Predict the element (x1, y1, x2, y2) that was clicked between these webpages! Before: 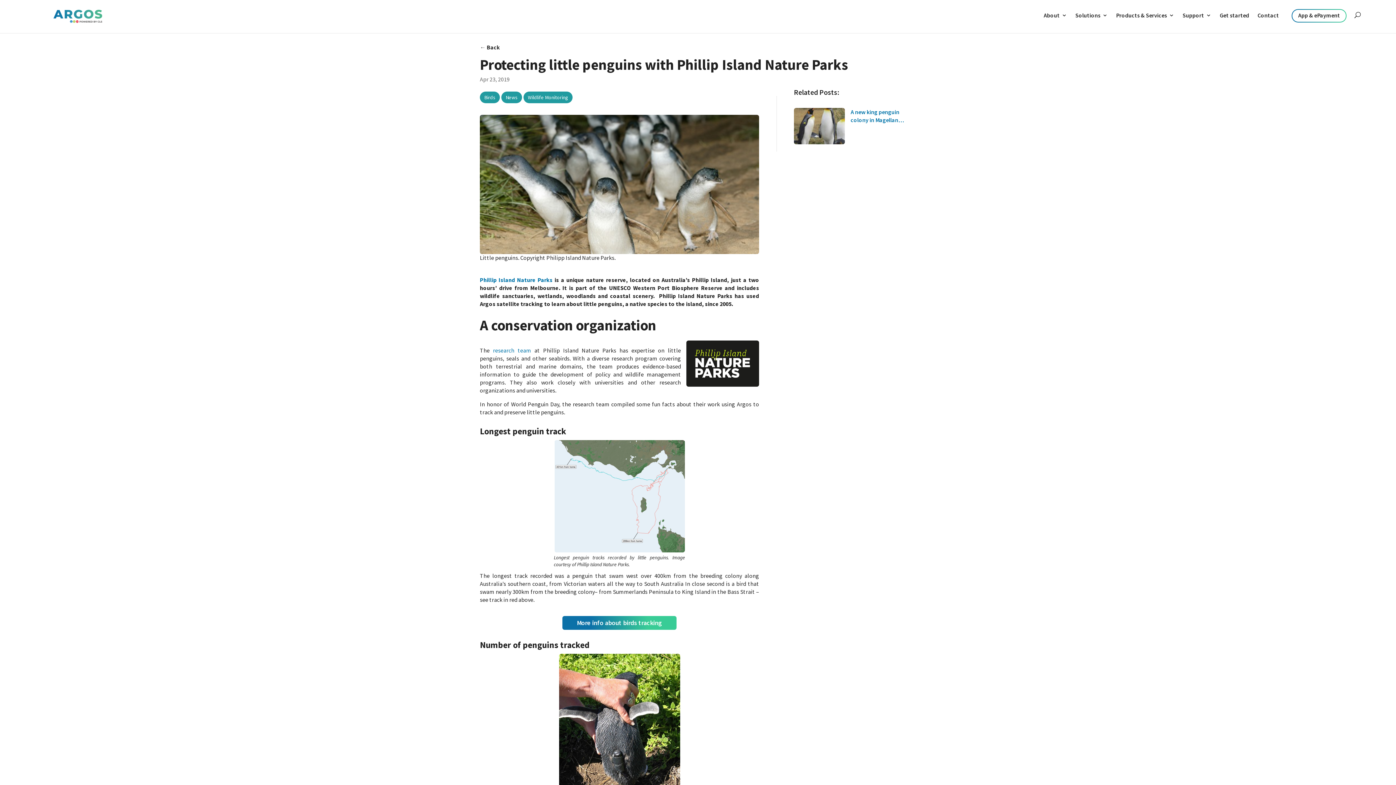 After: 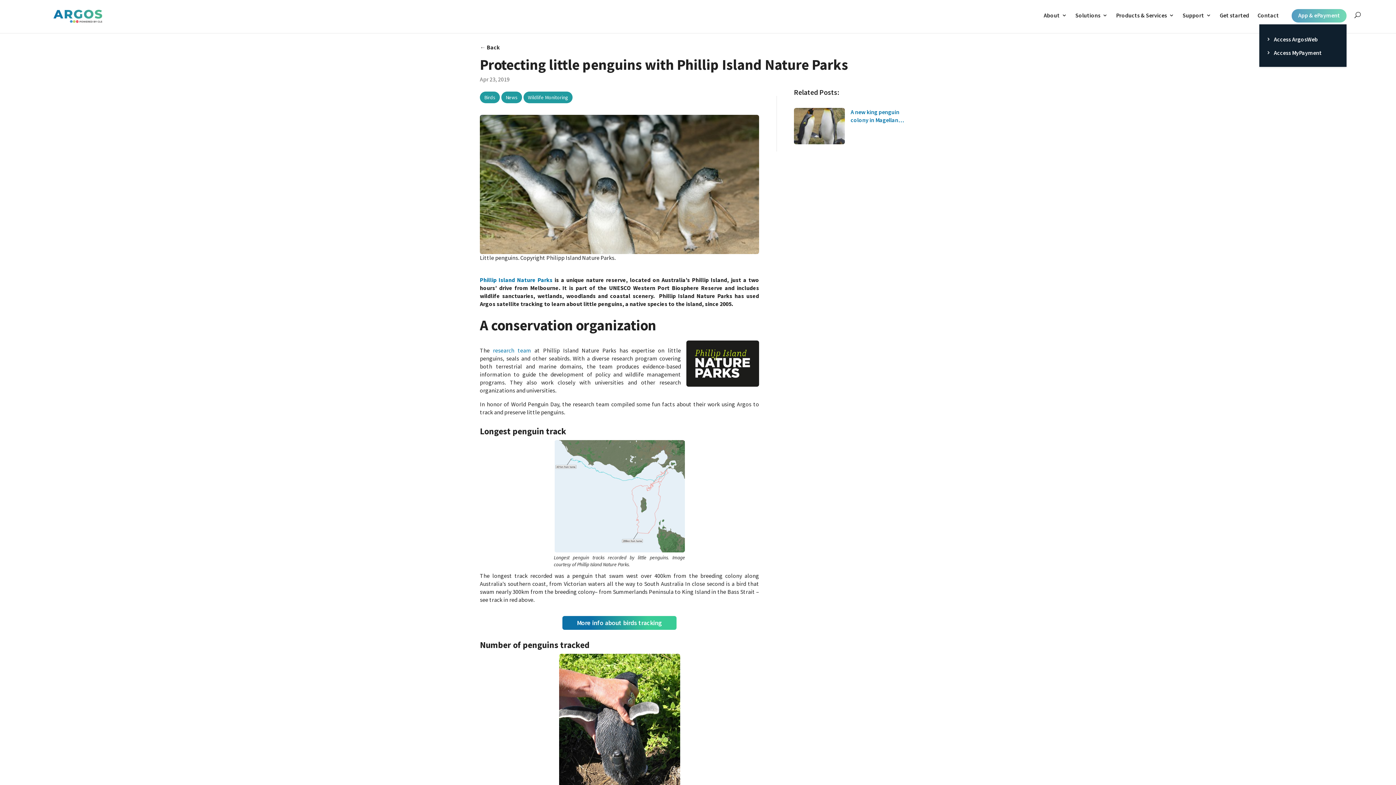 Action: label: App & ePayment bbox: (1292, 9, 1346, 22)